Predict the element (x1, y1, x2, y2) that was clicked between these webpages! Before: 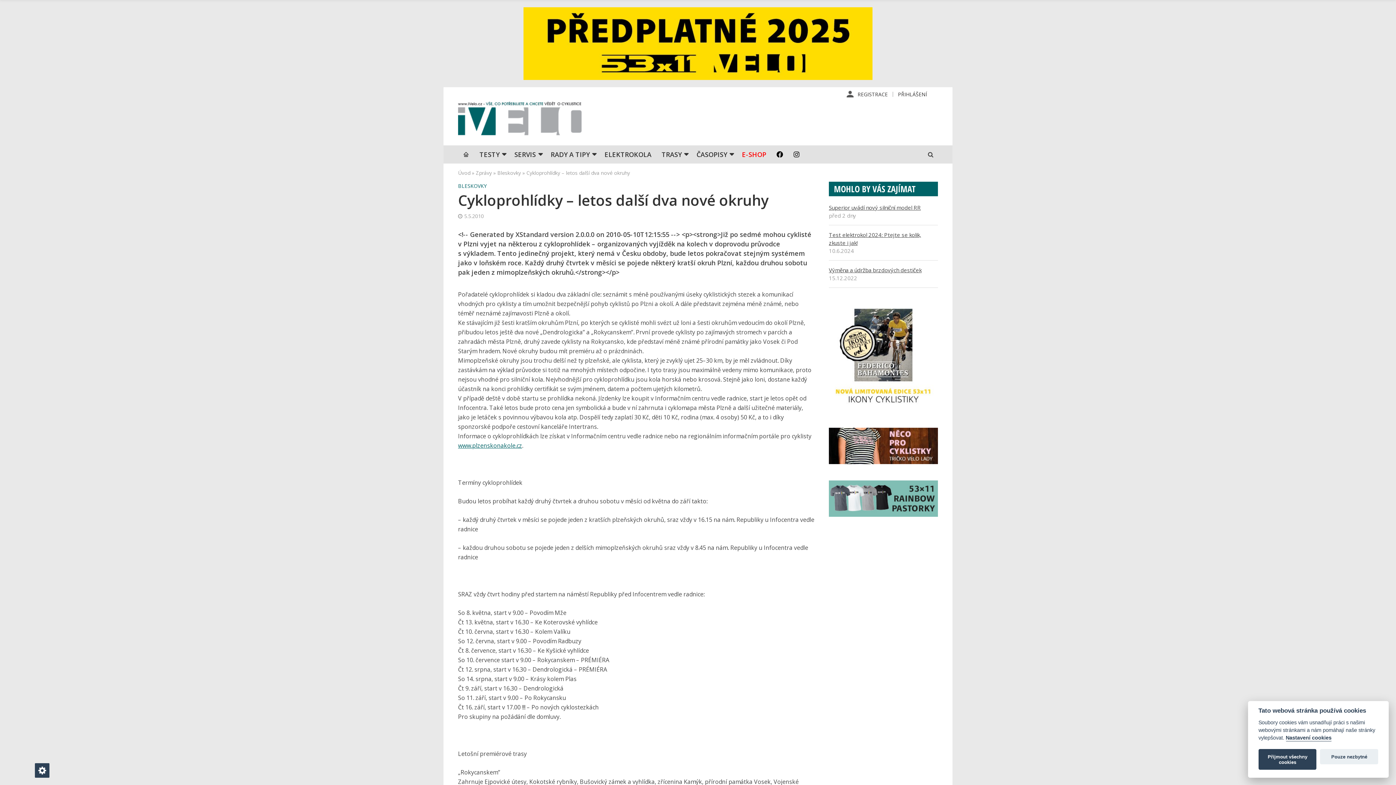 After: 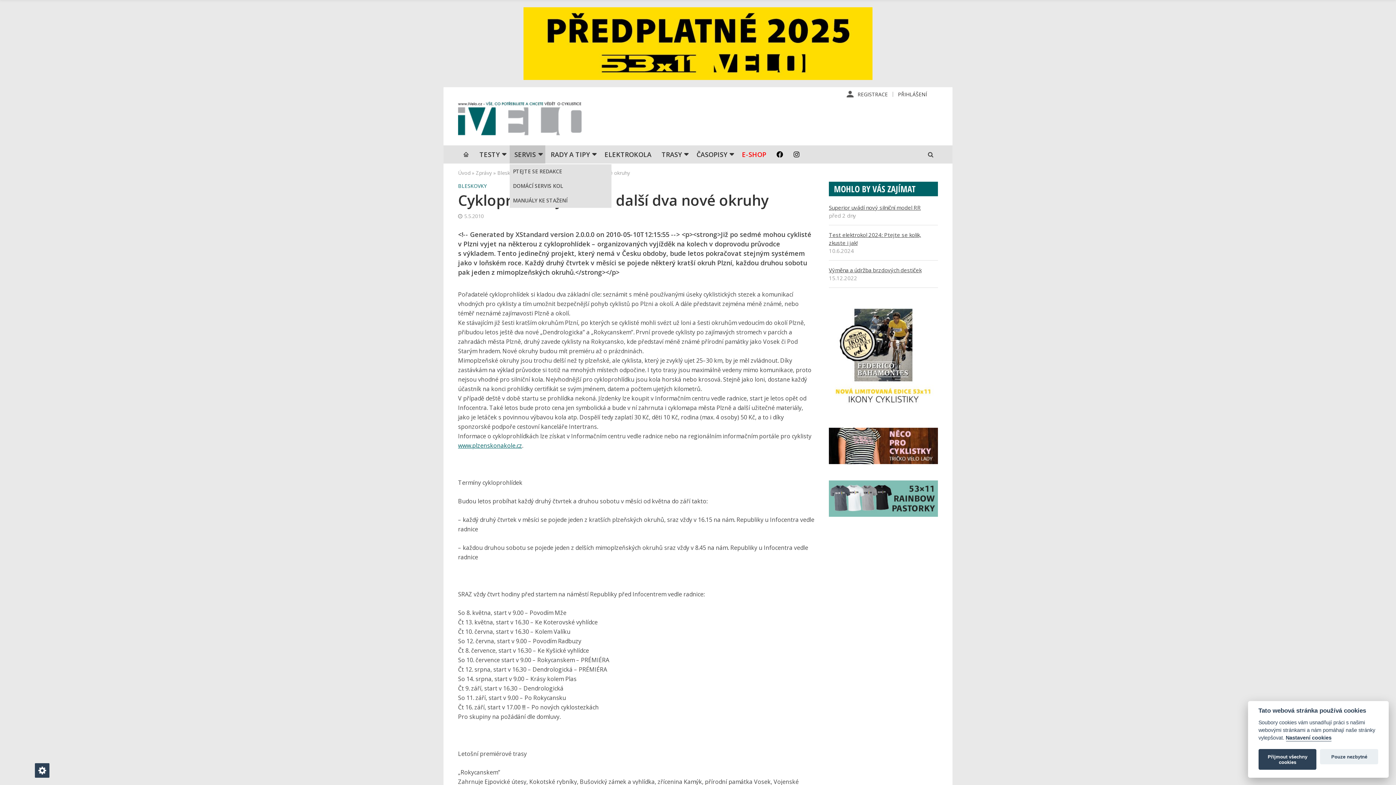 Action: bbox: (509, 145, 545, 163) label: SERVIS